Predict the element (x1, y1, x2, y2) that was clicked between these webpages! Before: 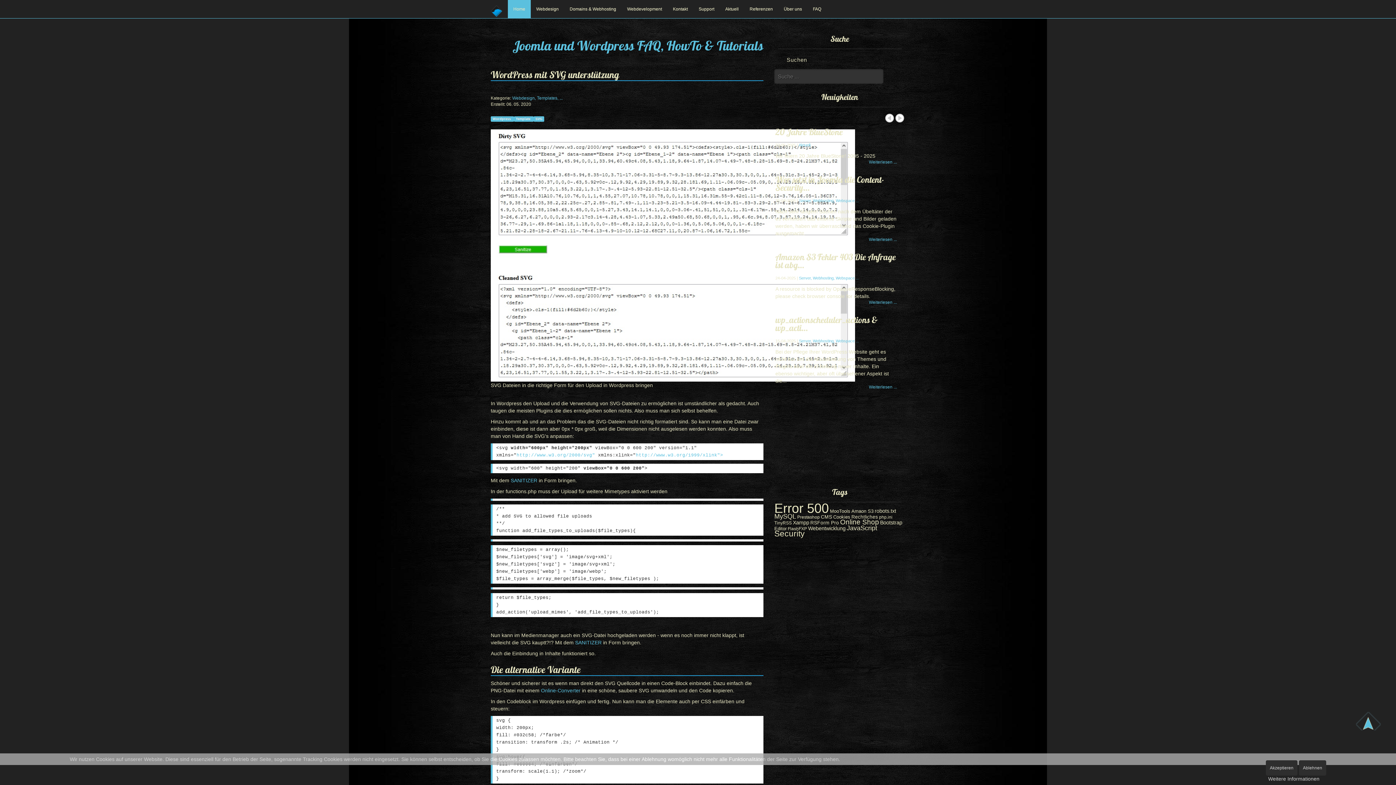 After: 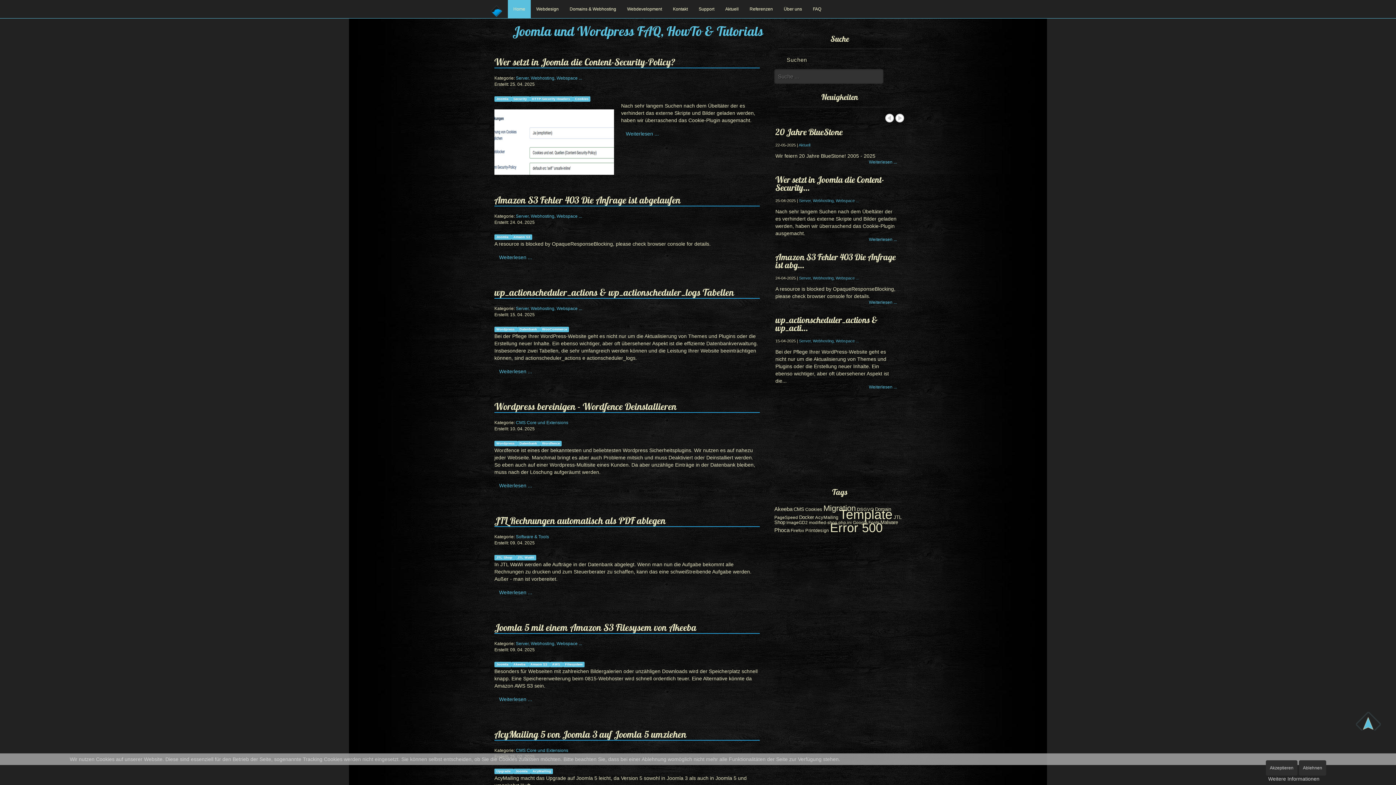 Action: bbox: (807, 0, 826, 18) label: FAQ